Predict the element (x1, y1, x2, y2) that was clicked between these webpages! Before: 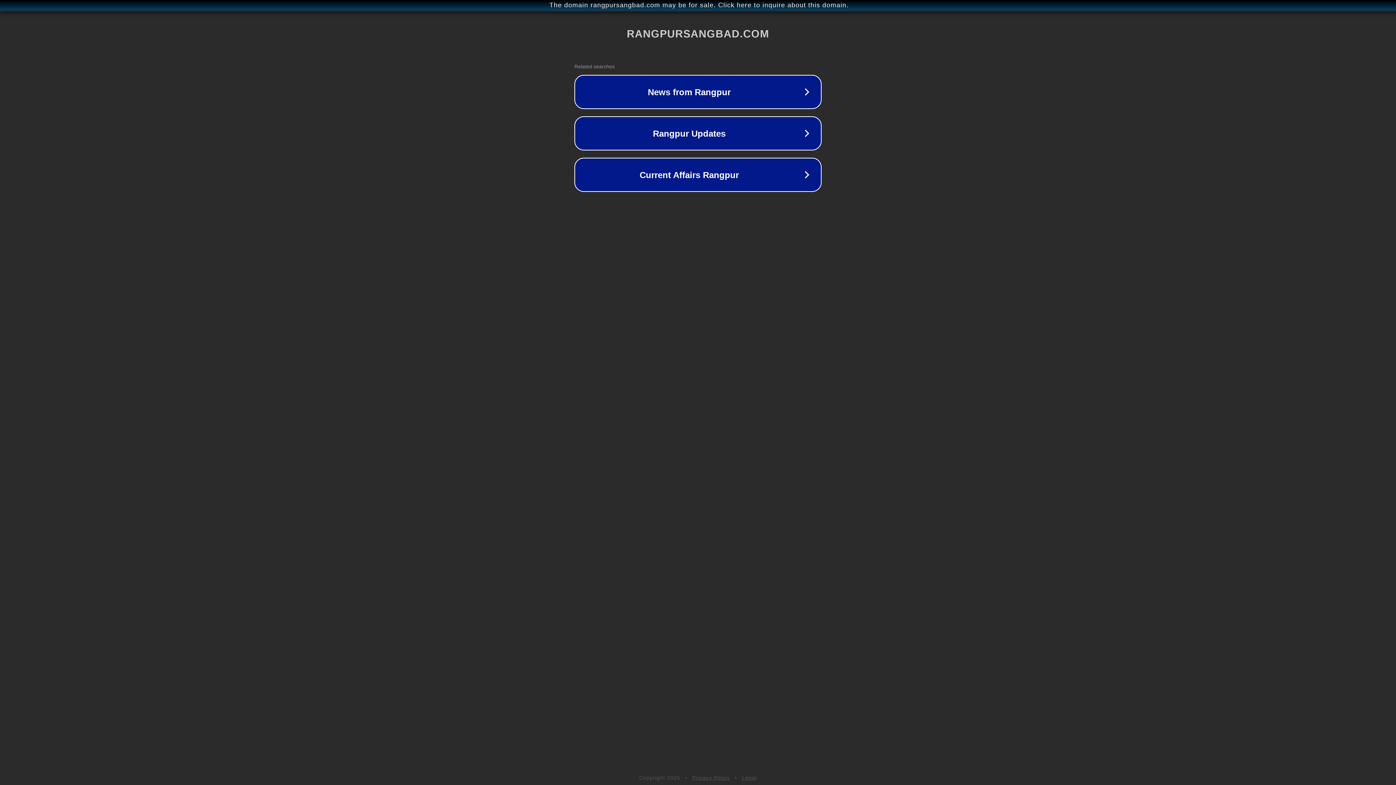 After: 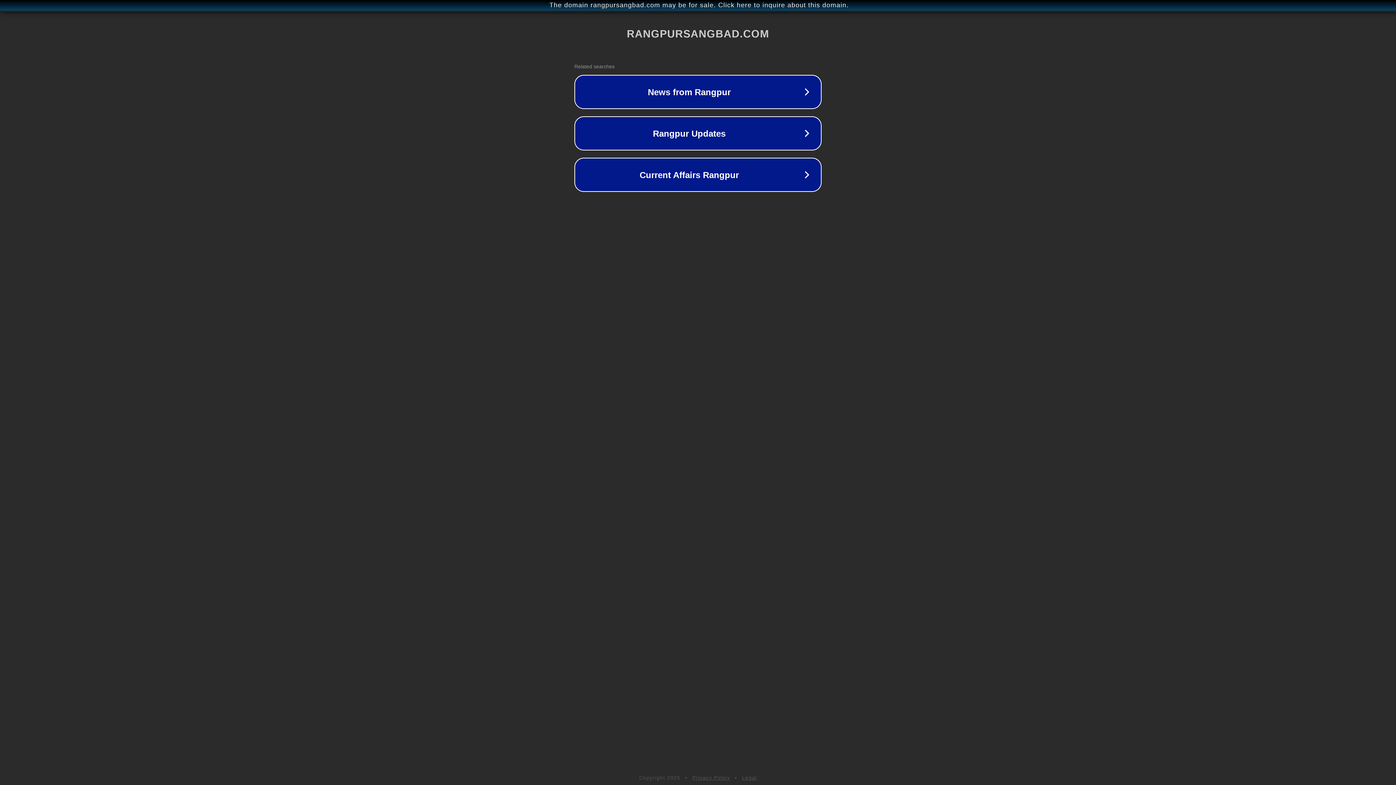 Action: bbox: (742, 775, 757, 781) label: Legal